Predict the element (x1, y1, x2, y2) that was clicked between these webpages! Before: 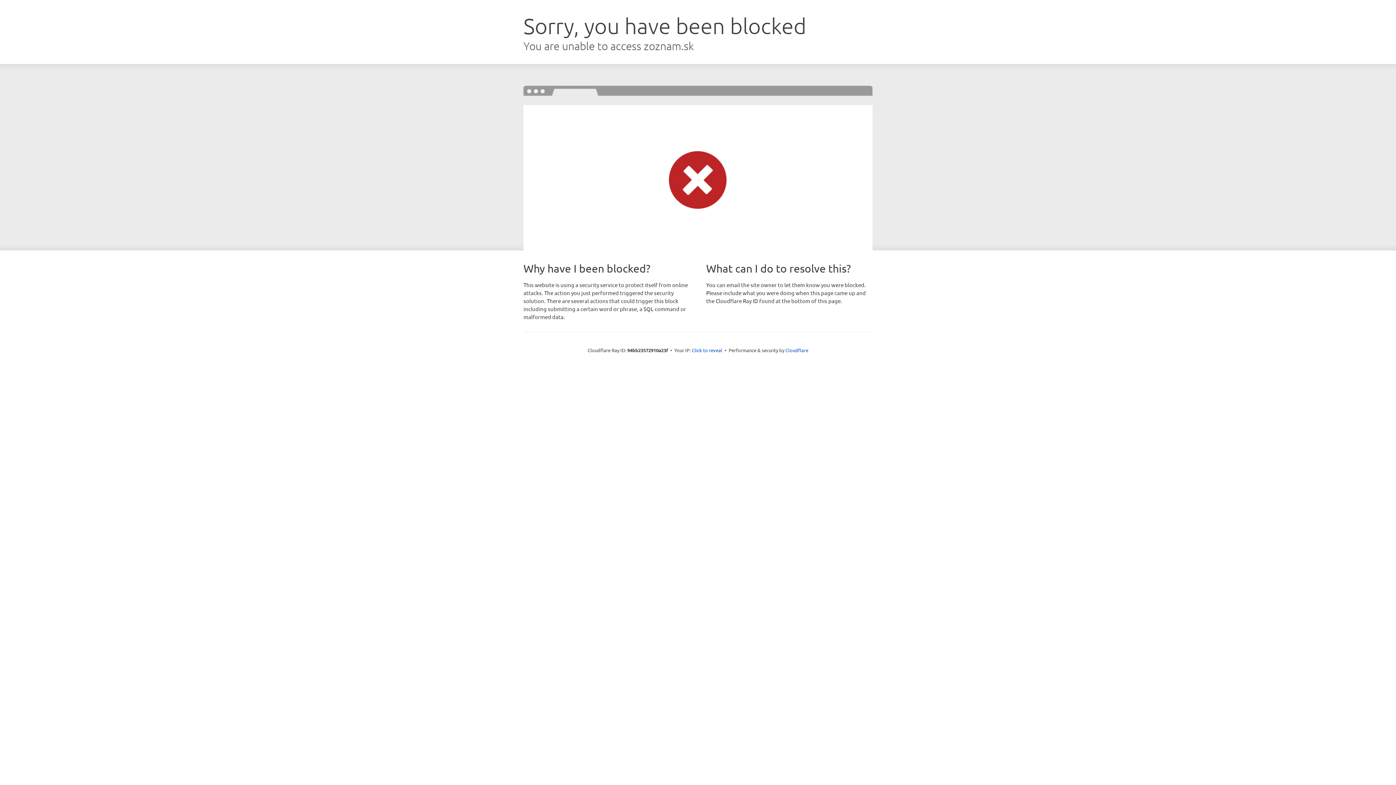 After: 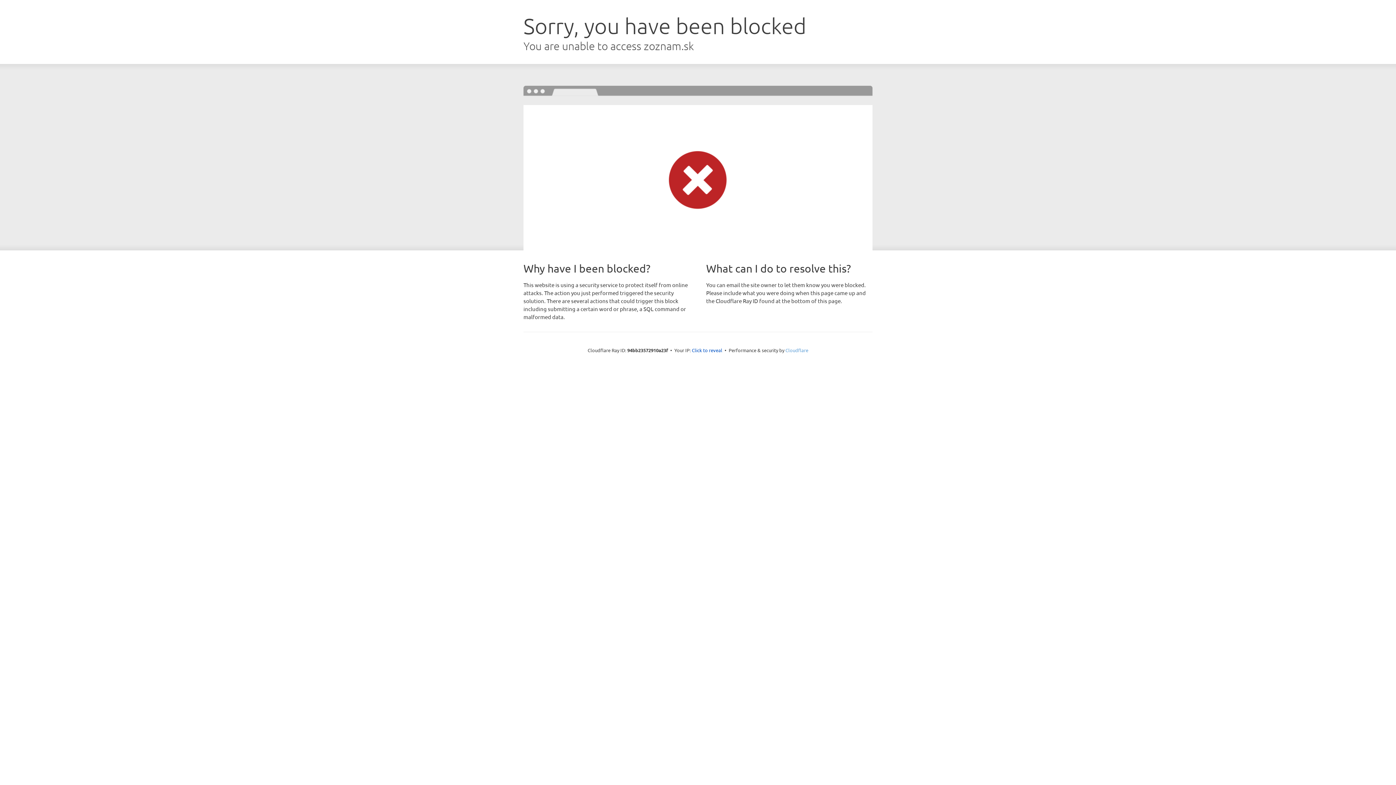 Action: bbox: (785, 347, 808, 353) label: Cloudflare